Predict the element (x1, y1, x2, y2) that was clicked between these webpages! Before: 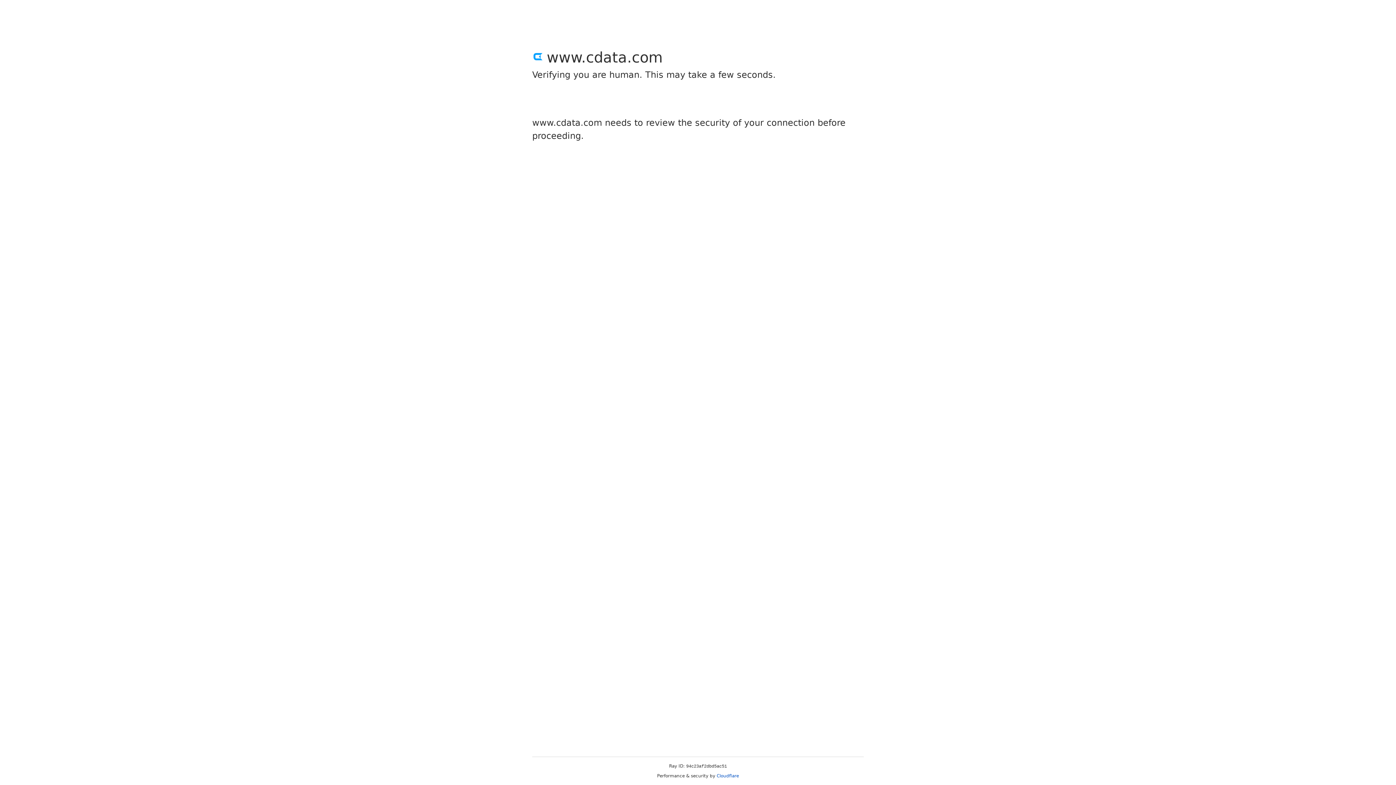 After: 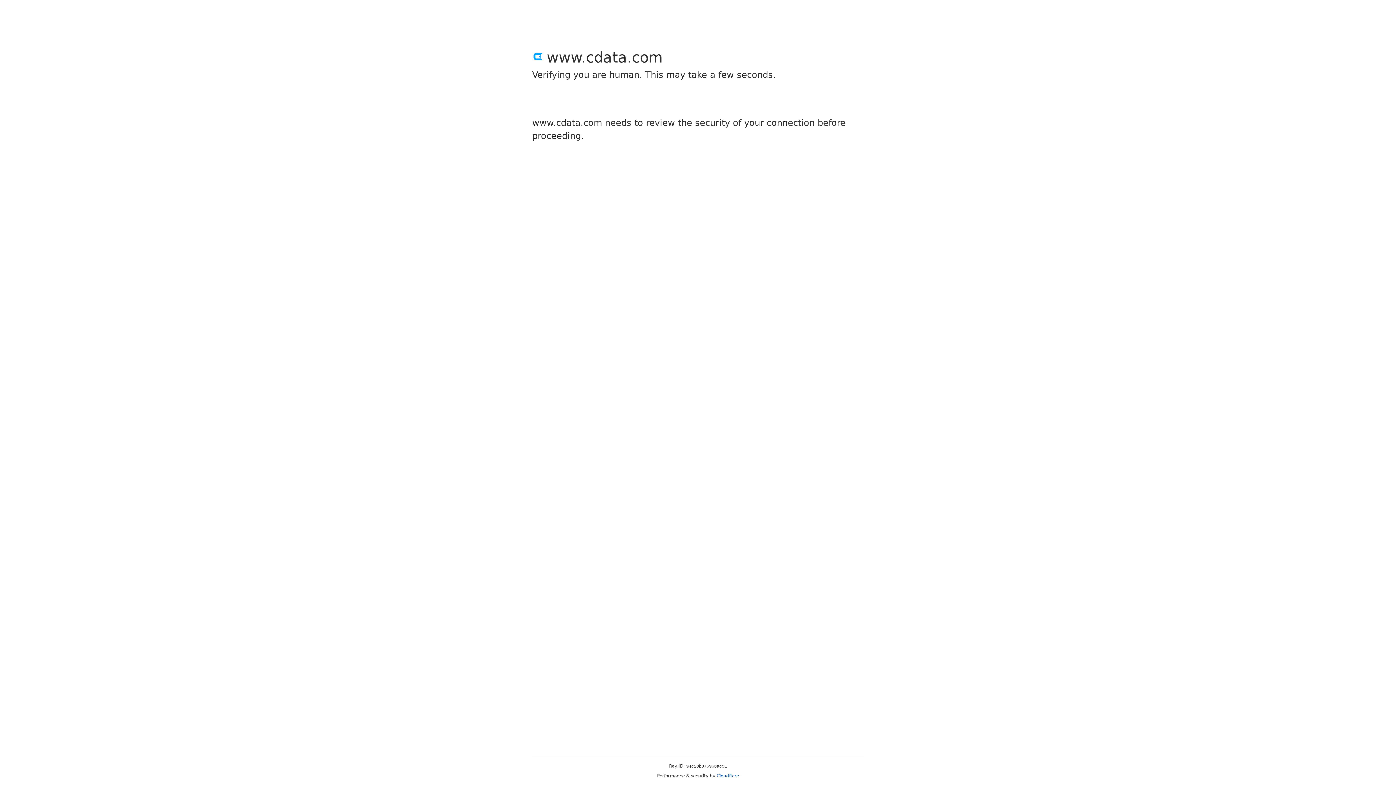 Action: label: Cloudflare bbox: (716, 773, 739, 778)